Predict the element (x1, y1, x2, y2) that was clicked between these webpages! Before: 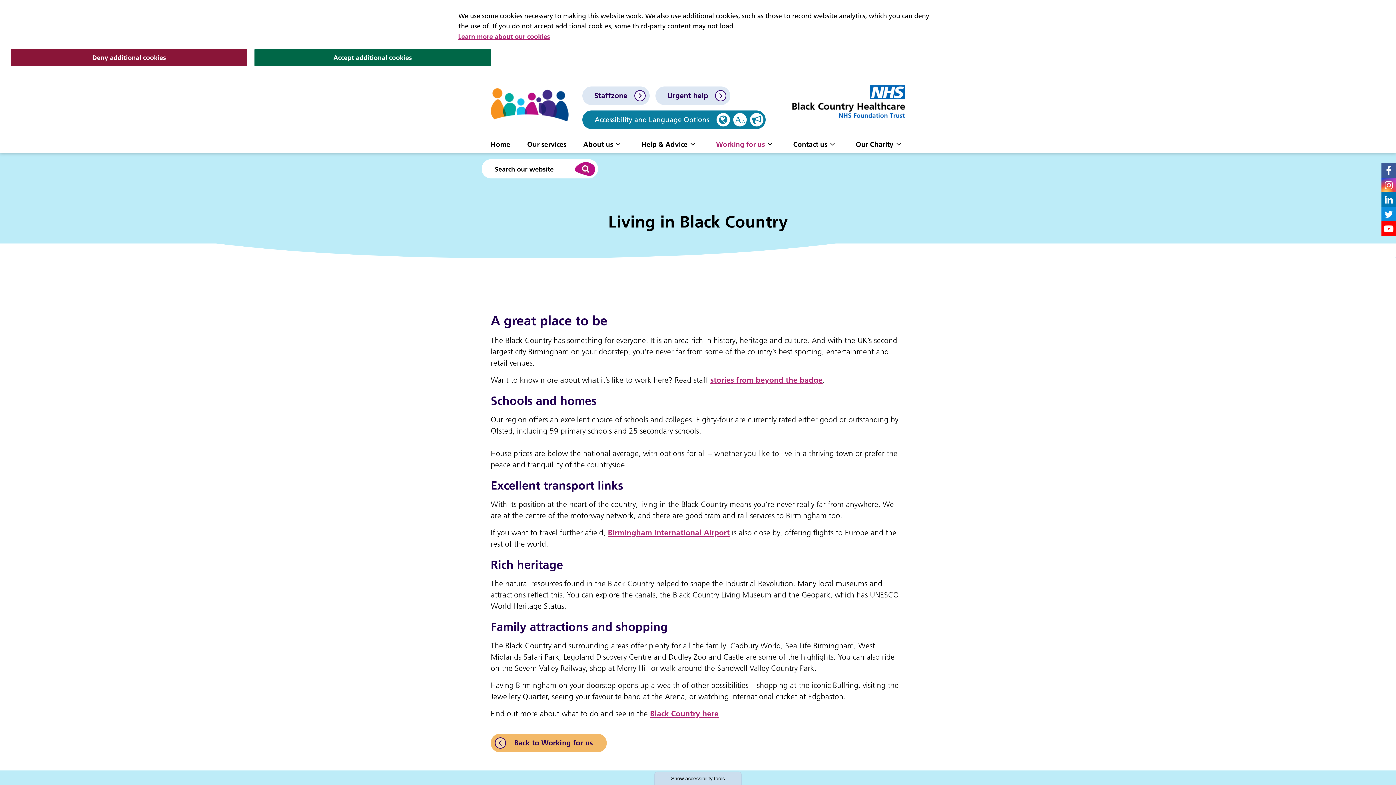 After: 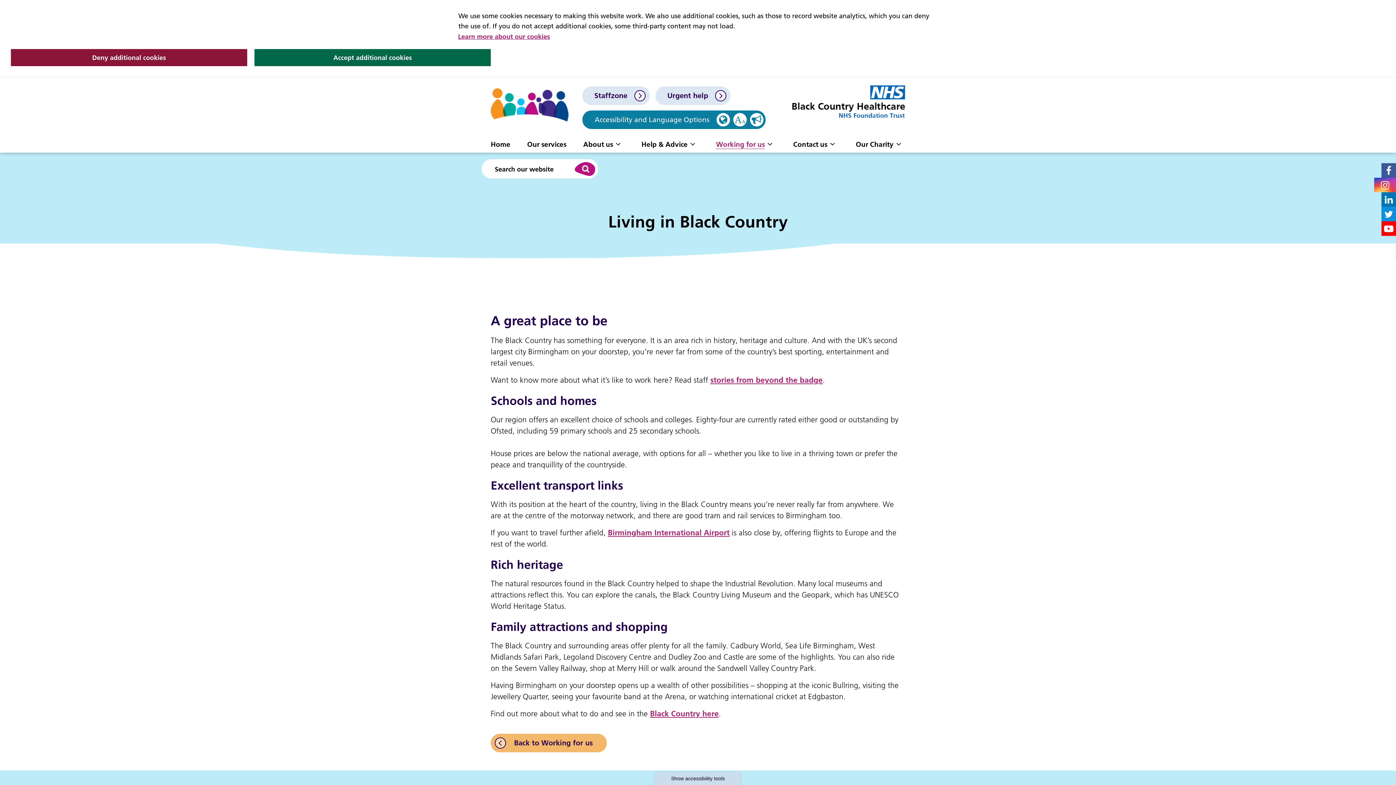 Action: bbox: (1381, 177, 1396, 192) label: Instagram